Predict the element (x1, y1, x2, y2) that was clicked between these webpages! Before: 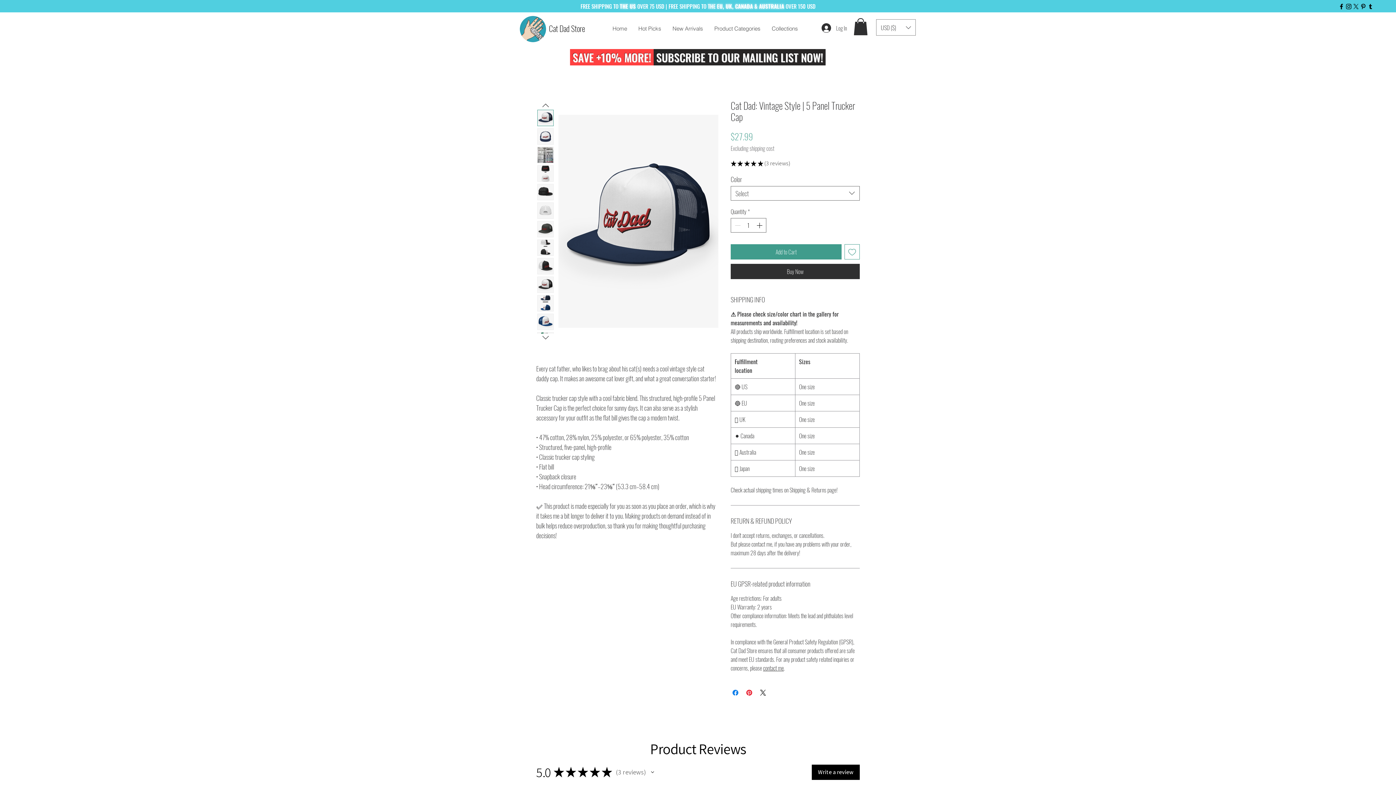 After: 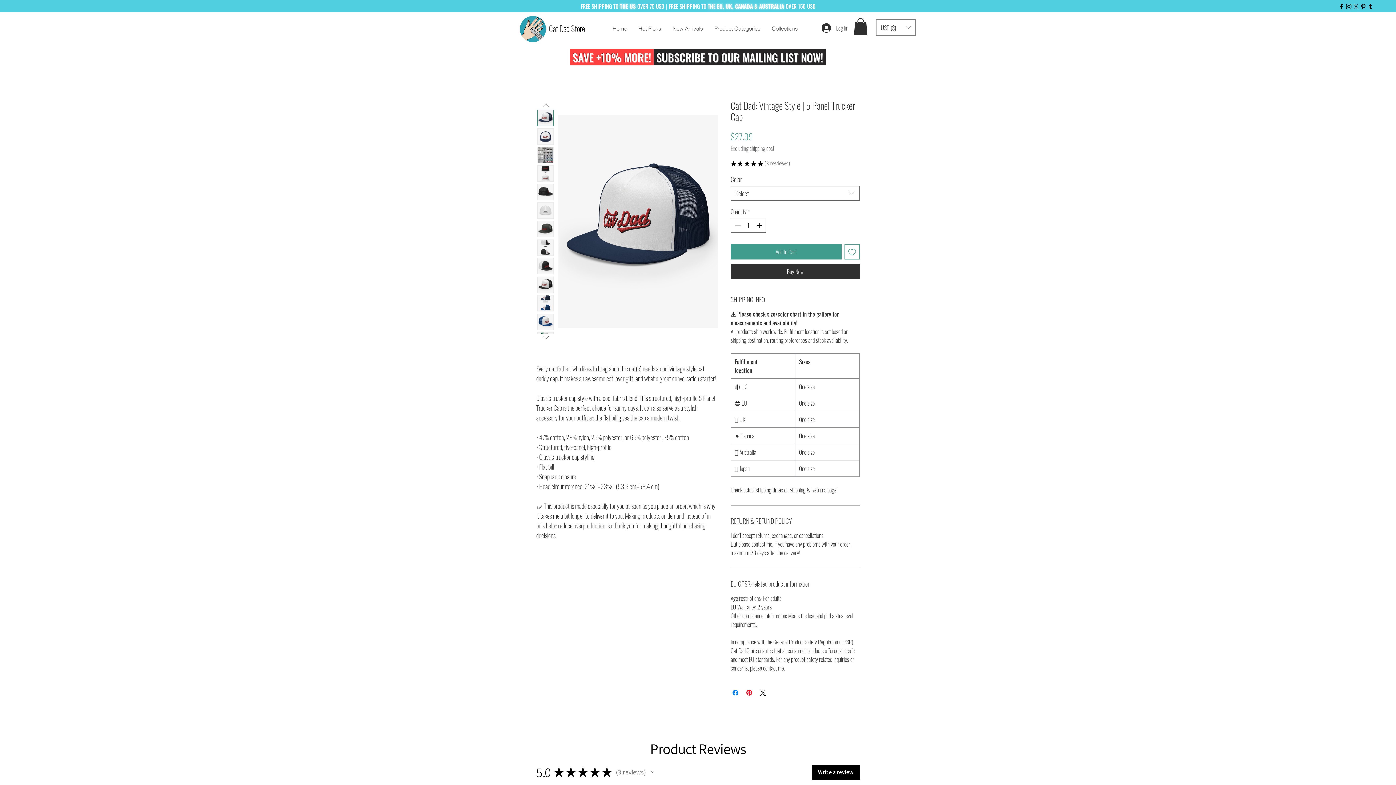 Action: bbox: (537, 276, 553, 293)